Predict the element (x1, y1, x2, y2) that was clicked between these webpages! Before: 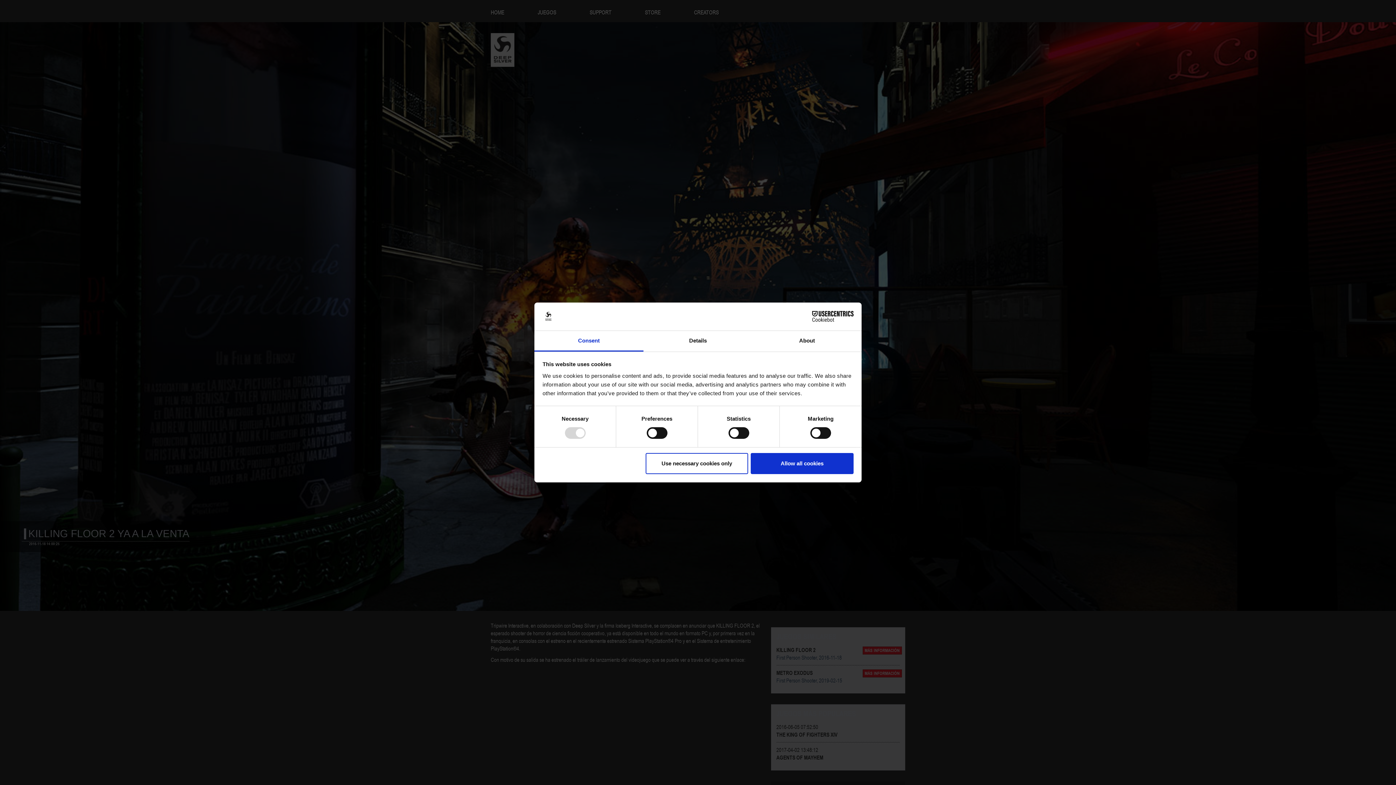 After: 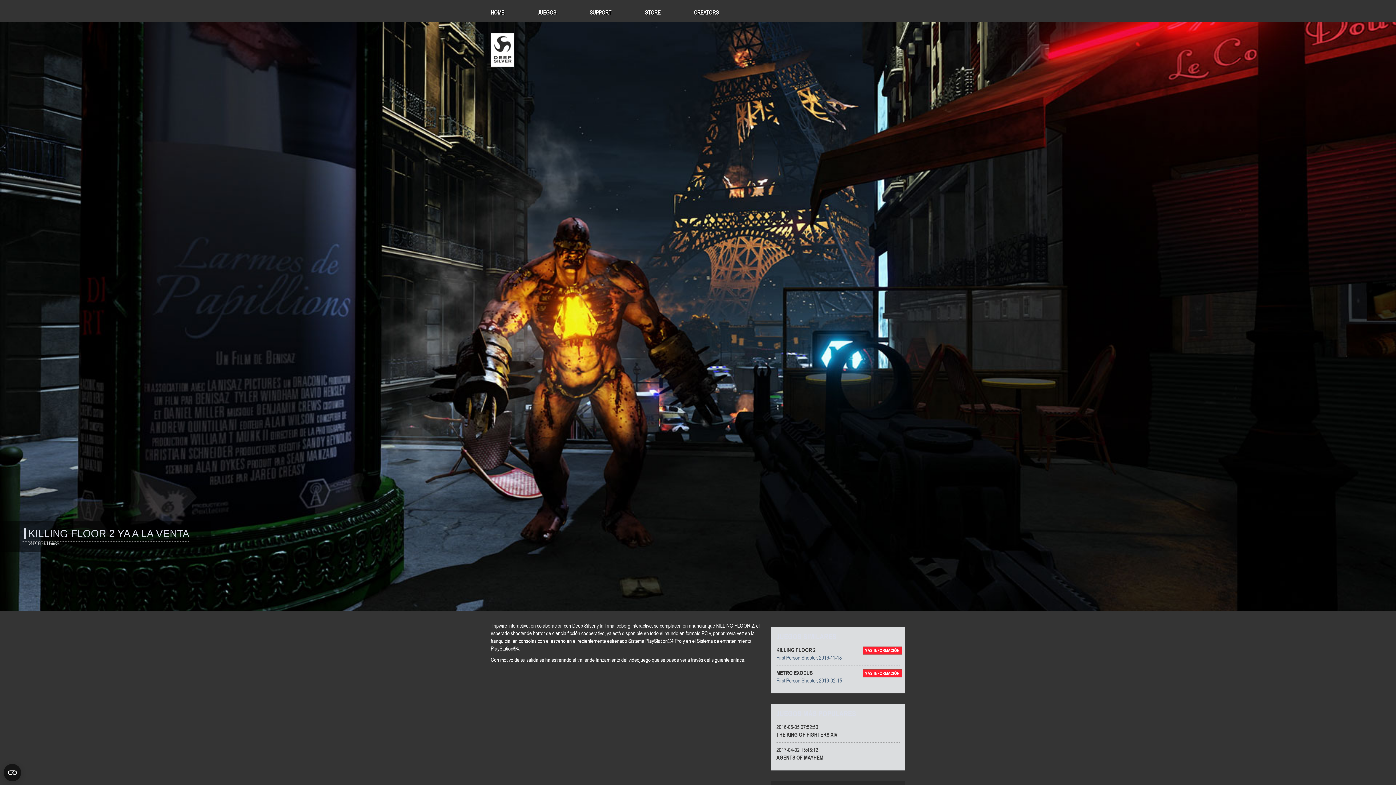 Action: label: Use necessary cookies only bbox: (645, 453, 748, 474)